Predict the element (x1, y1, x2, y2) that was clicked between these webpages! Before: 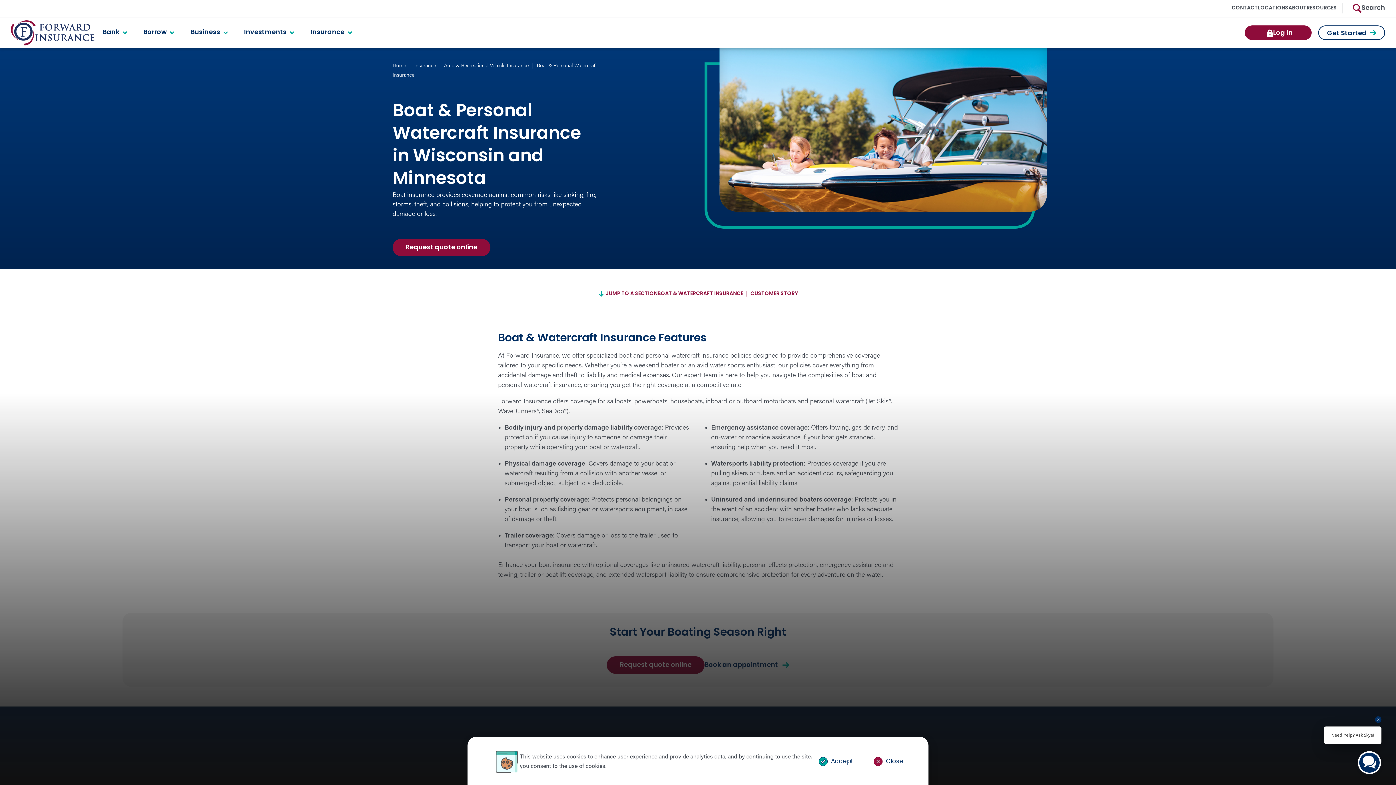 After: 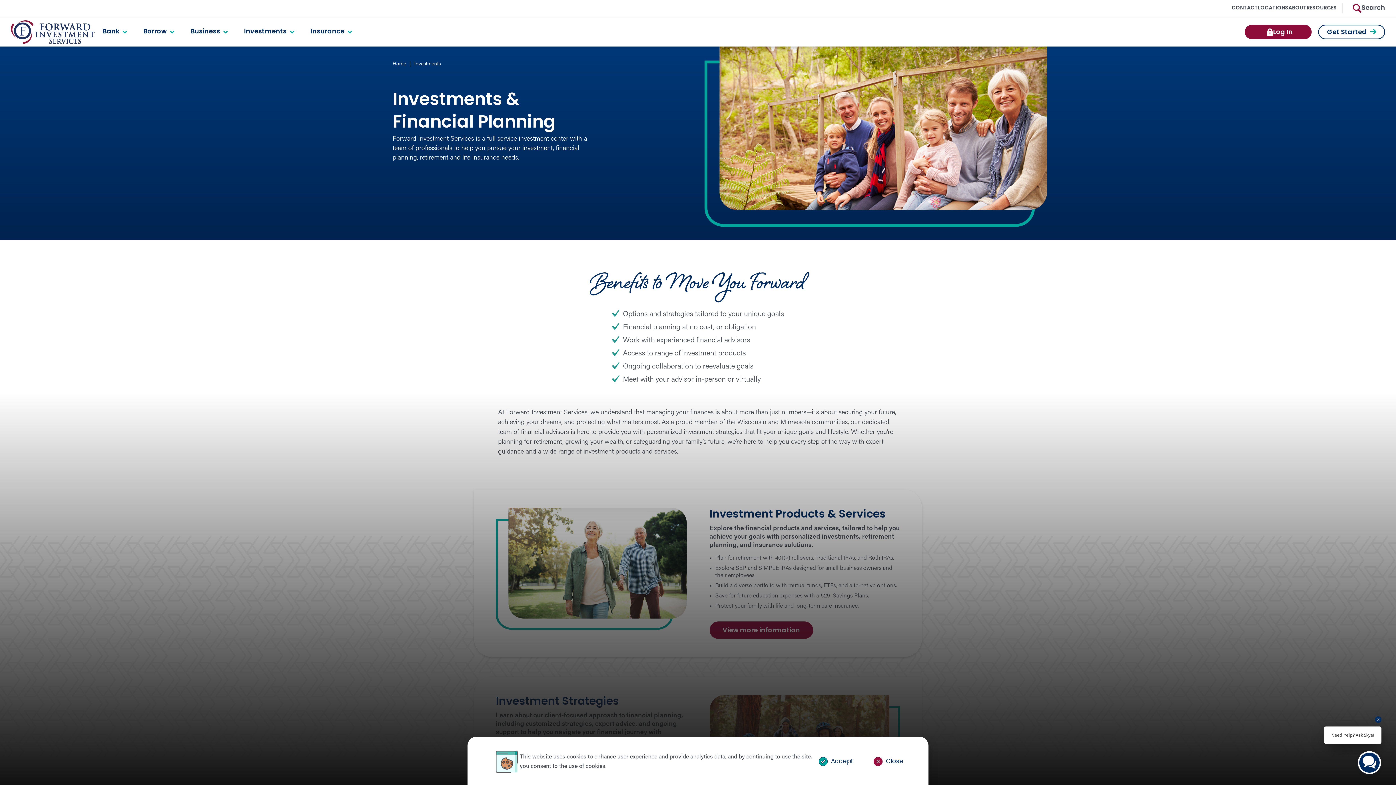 Action: label: Investments bbox: (244, 27, 294, 37)